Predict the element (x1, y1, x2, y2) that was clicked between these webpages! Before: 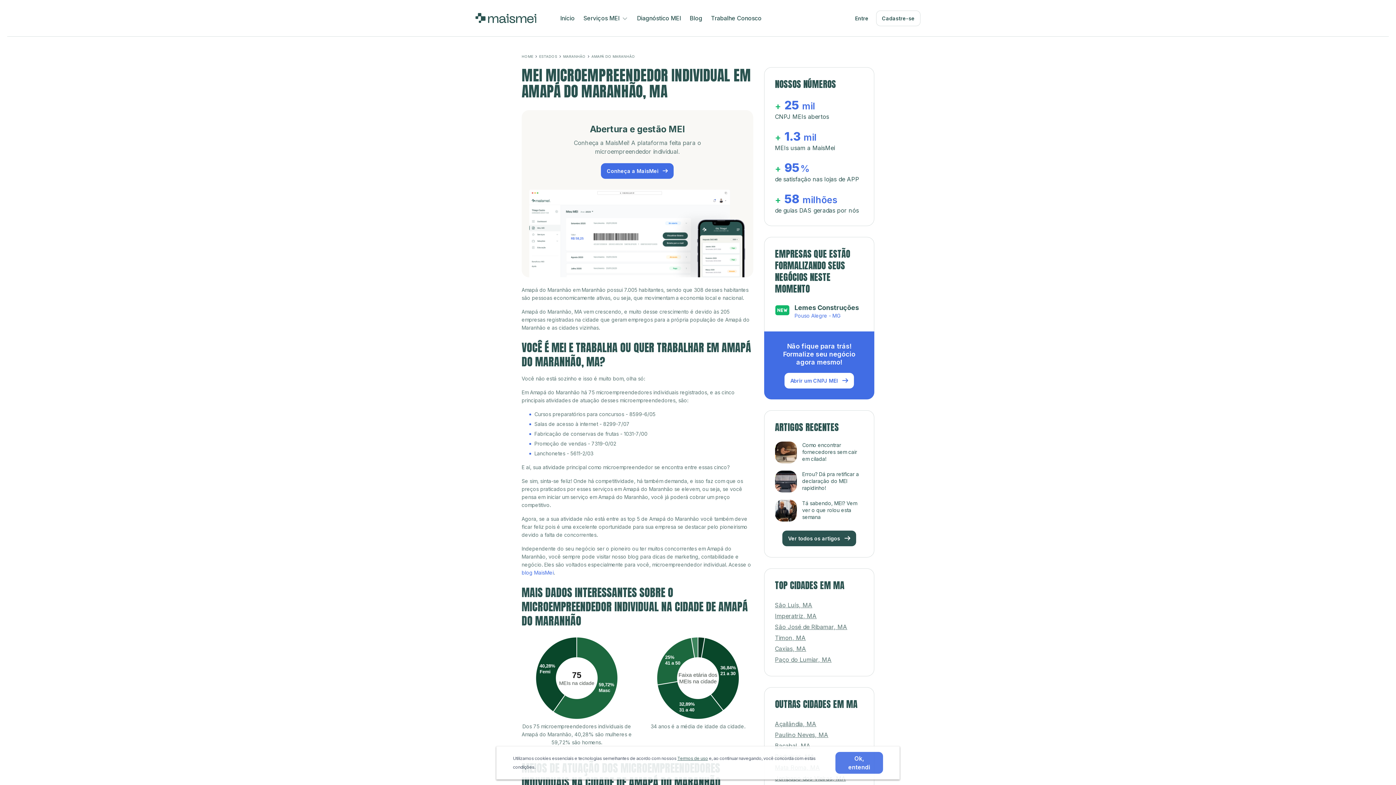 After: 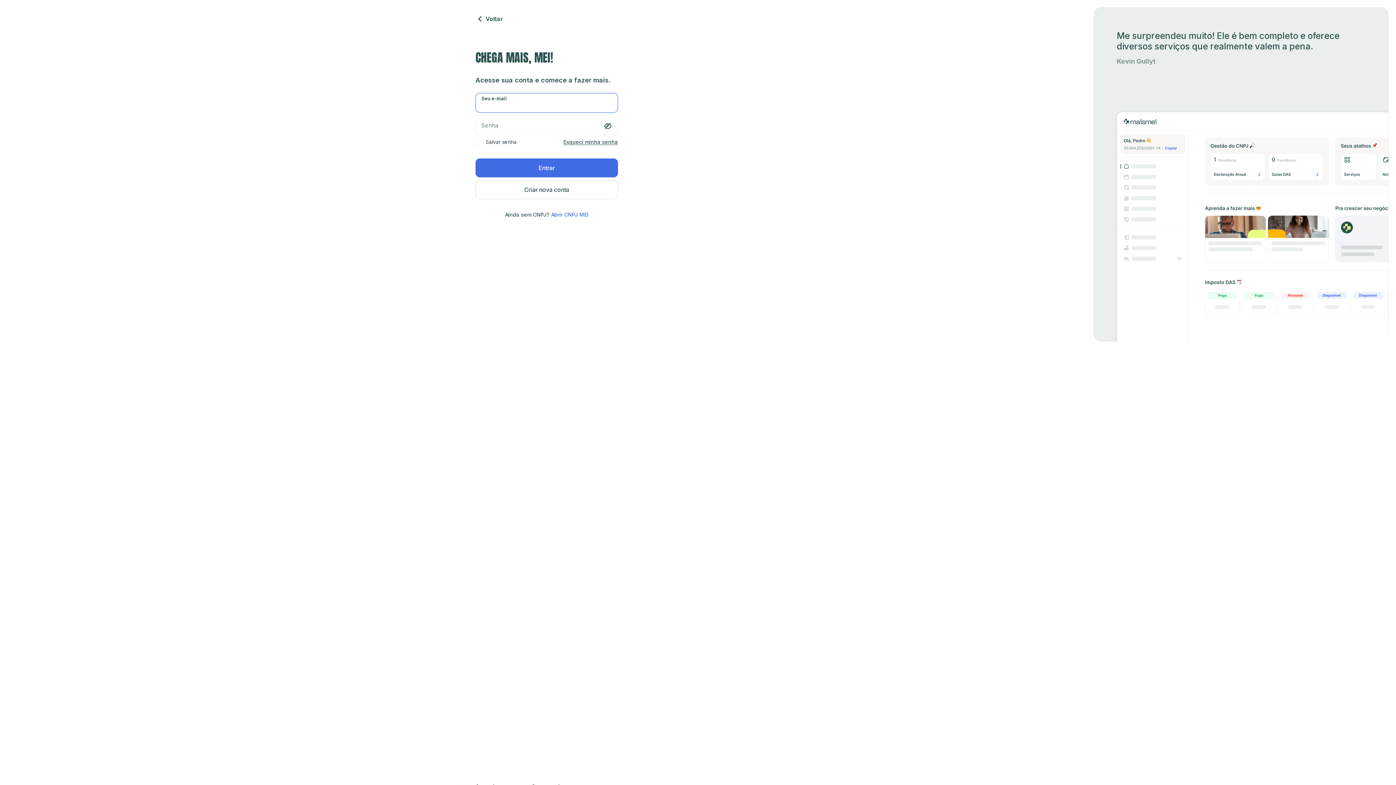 Action: label: Entre bbox: (849, 10, 874, 26)